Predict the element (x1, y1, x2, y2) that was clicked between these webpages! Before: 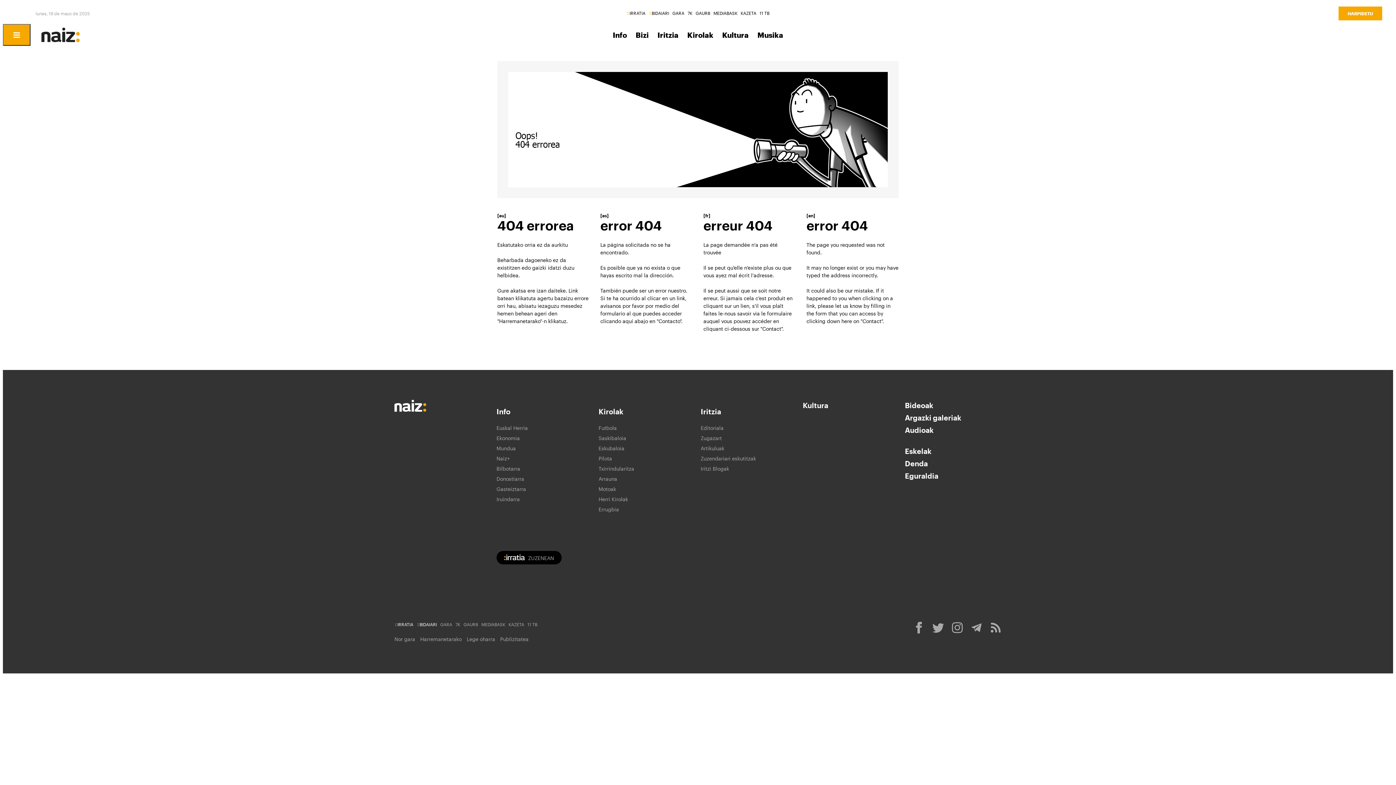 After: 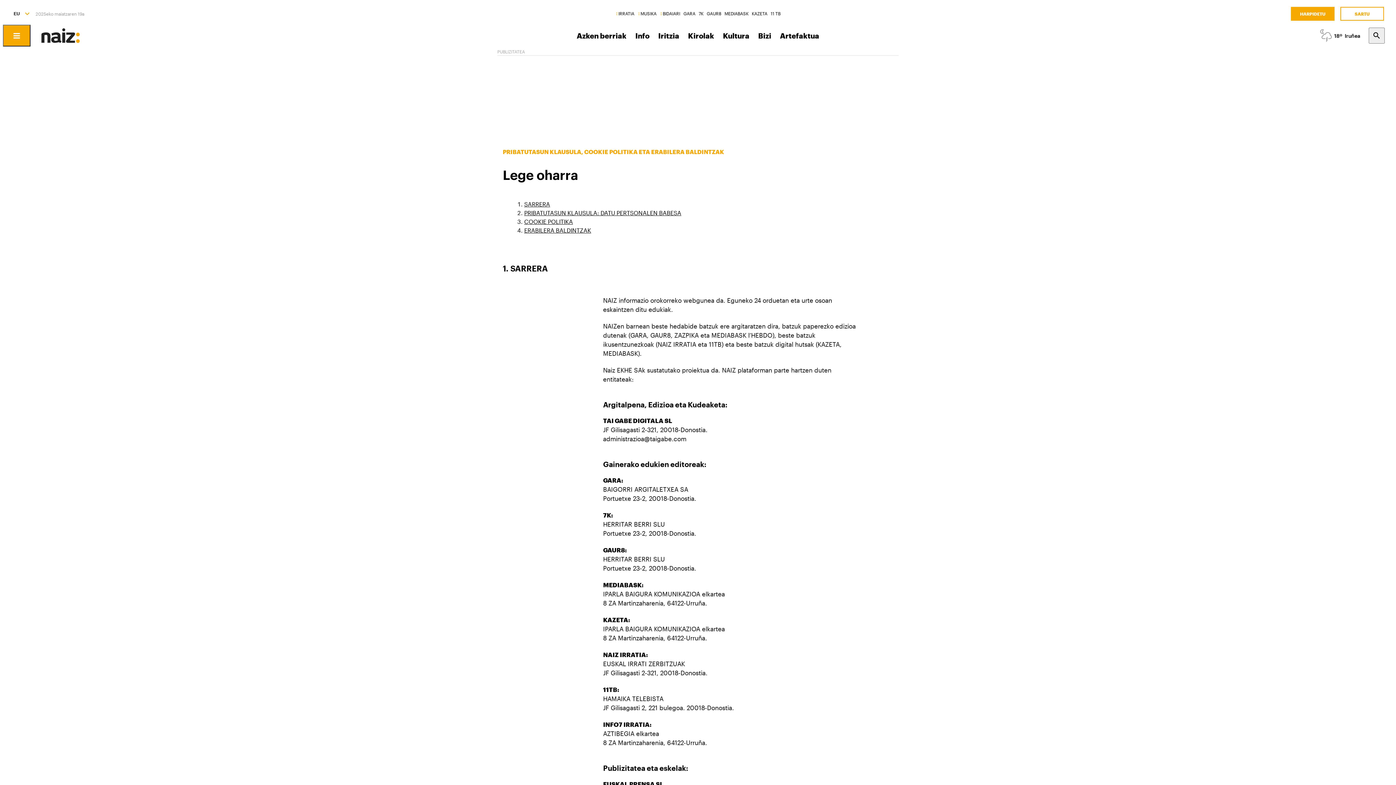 Action: bbox: (466, 635, 495, 643) label: Lege oharra